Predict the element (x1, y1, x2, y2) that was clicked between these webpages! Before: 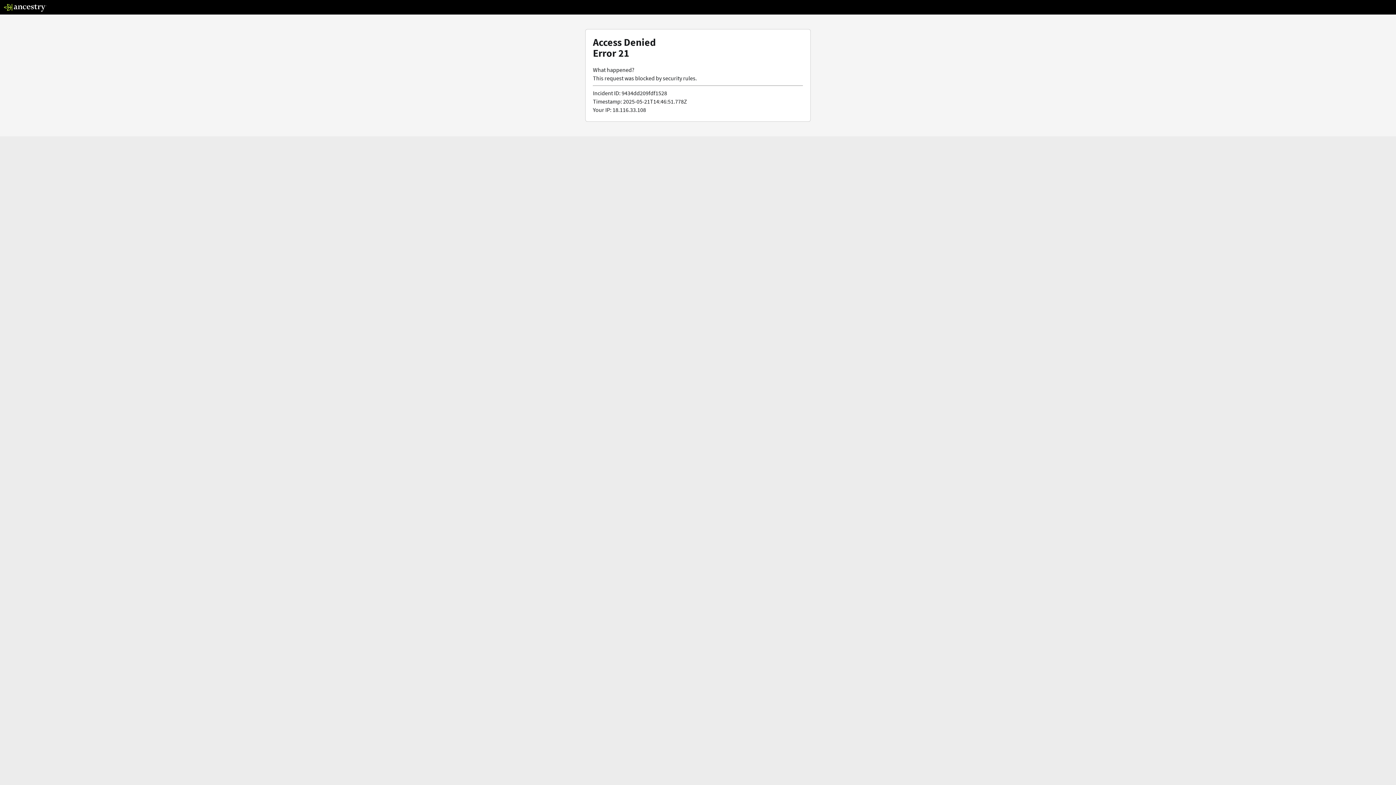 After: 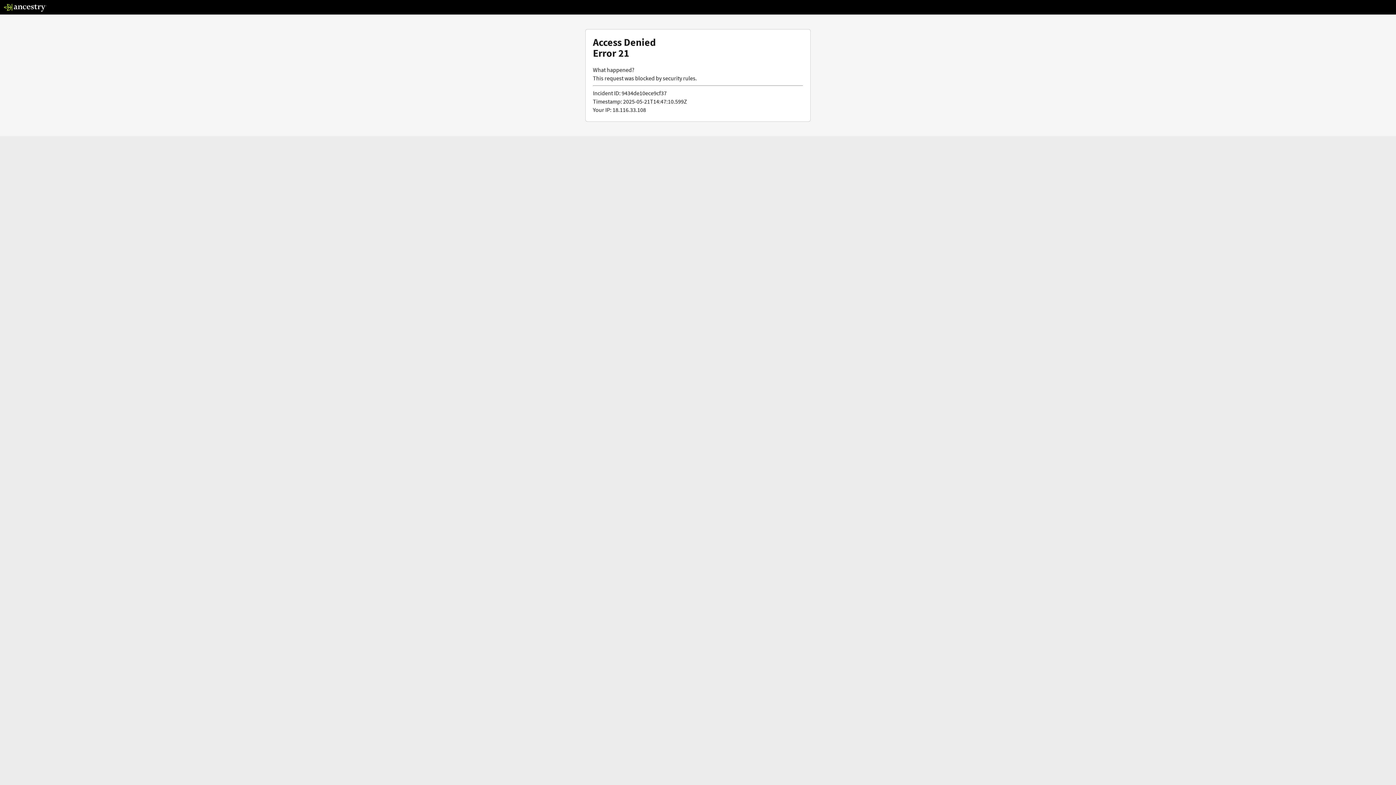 Action: bbox: (3, 5, 46, 13)